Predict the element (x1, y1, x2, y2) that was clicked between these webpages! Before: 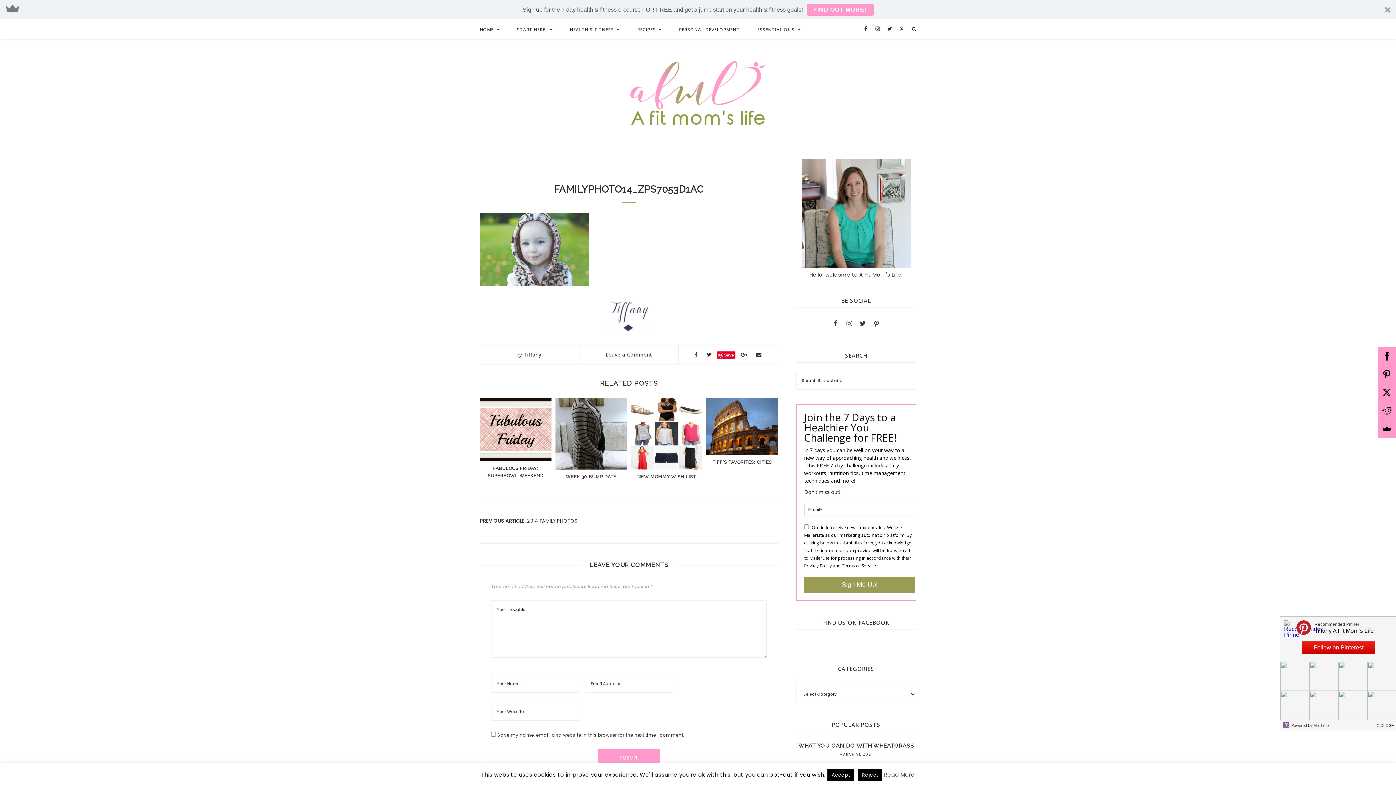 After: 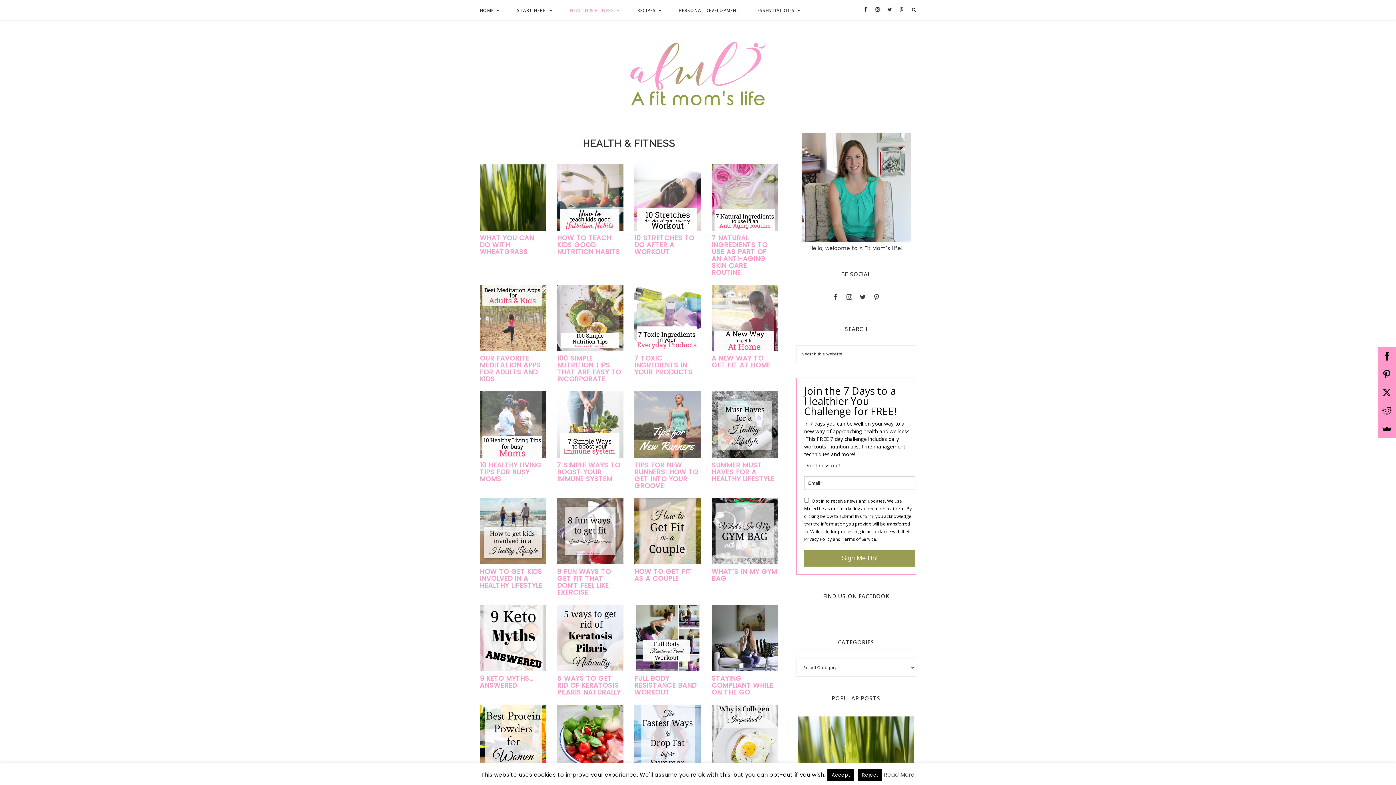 Action: label: HEALTH & FITNESS bbox: (570, 19, 620, 39)